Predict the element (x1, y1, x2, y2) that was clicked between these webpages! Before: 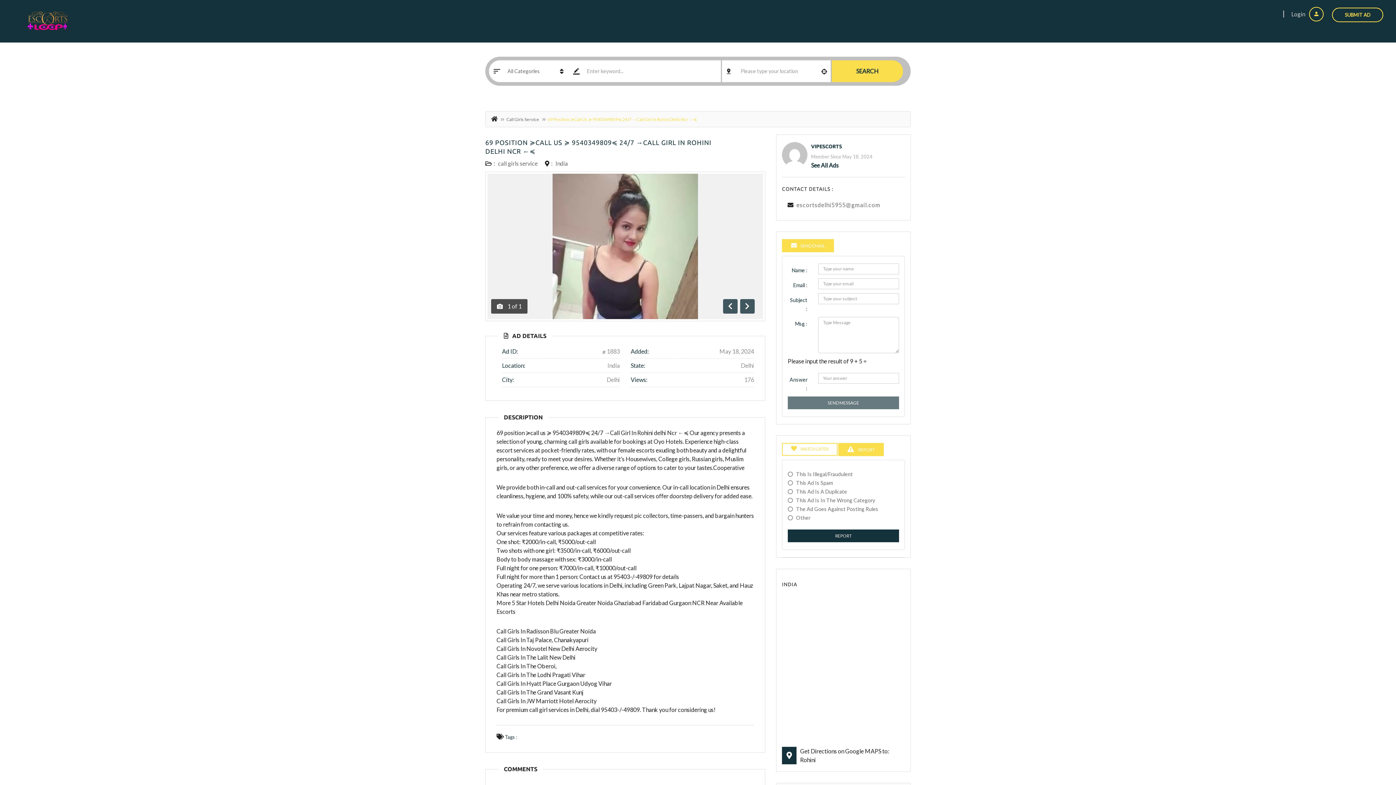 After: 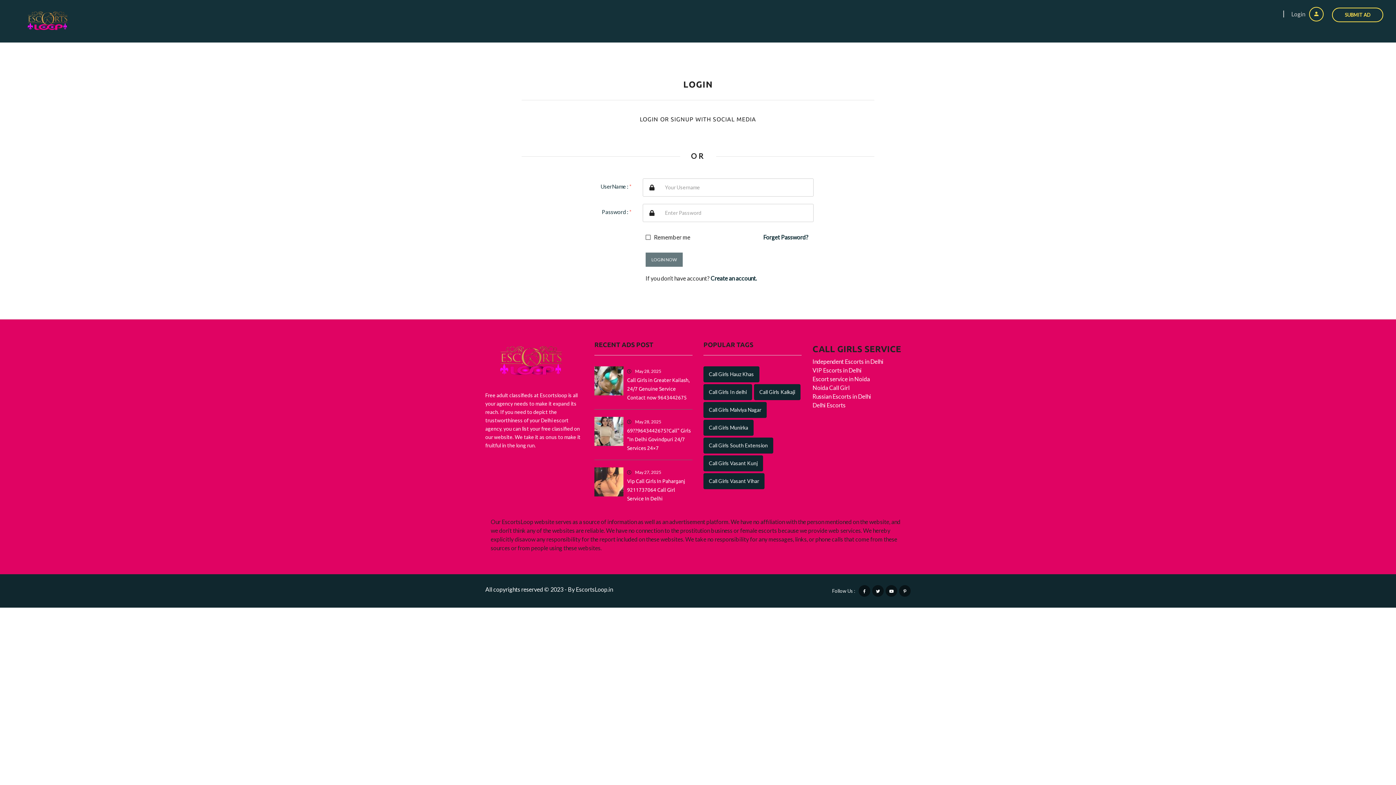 Action: label: SUBMIT AD bbox: (1332, 7, 1383, 22)